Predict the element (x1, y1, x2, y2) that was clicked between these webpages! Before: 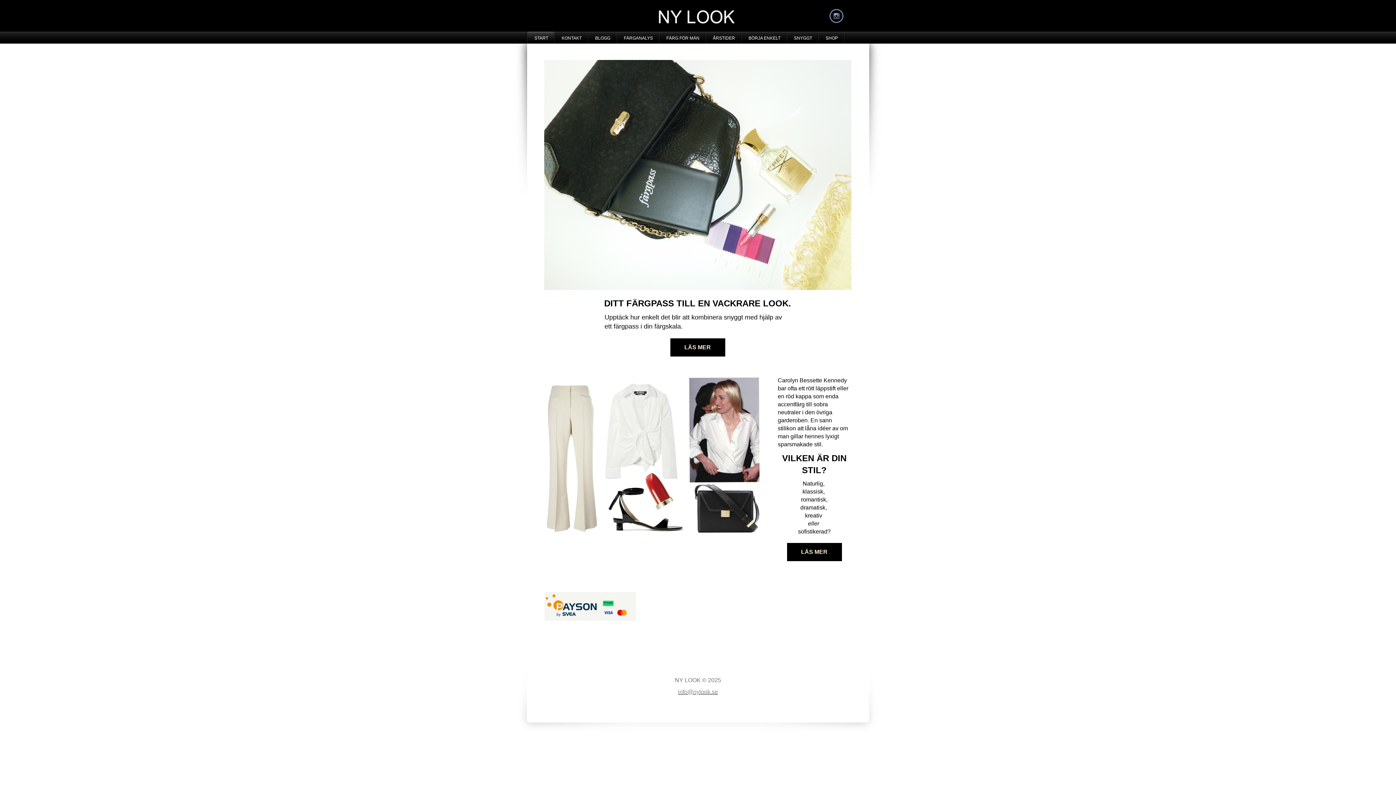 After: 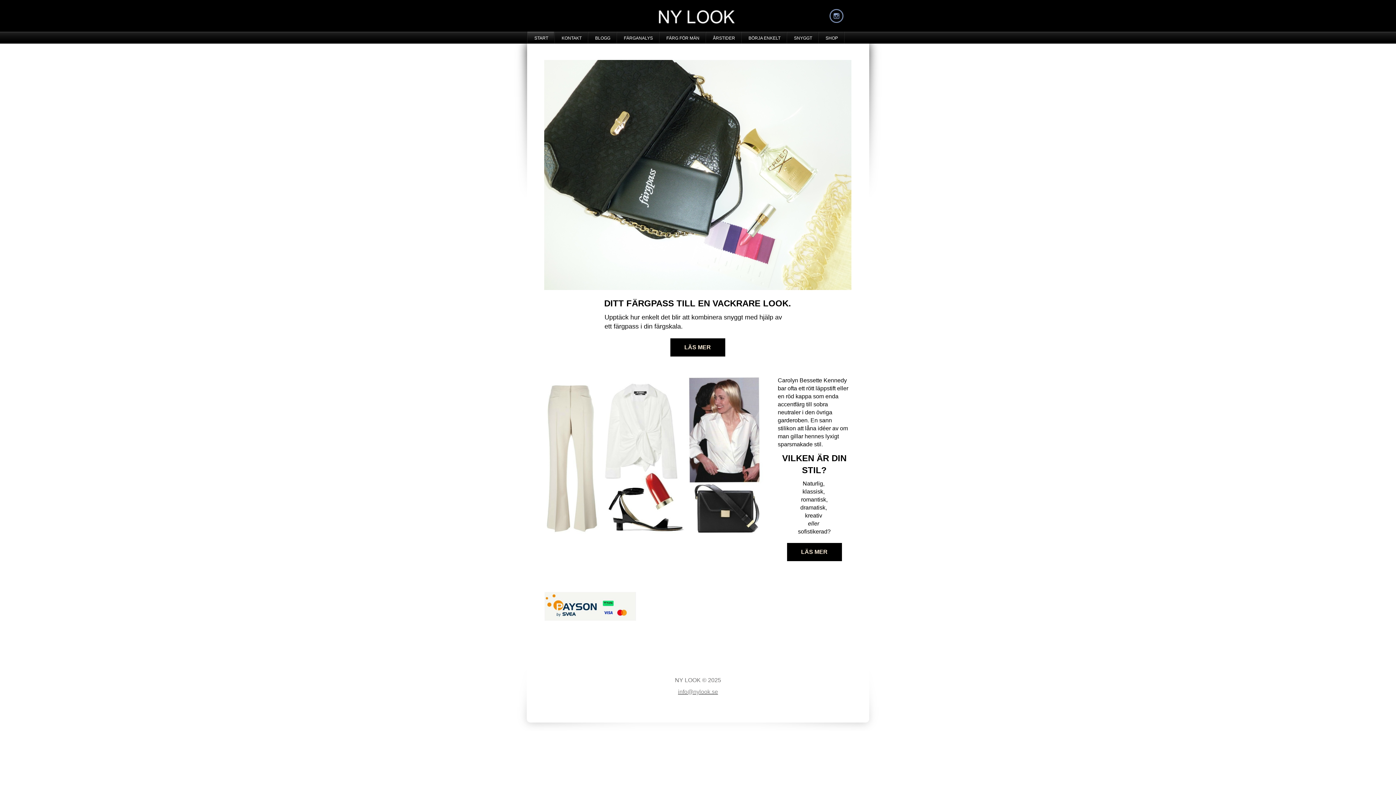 Action: bbox: (829, 17, 843, 24)